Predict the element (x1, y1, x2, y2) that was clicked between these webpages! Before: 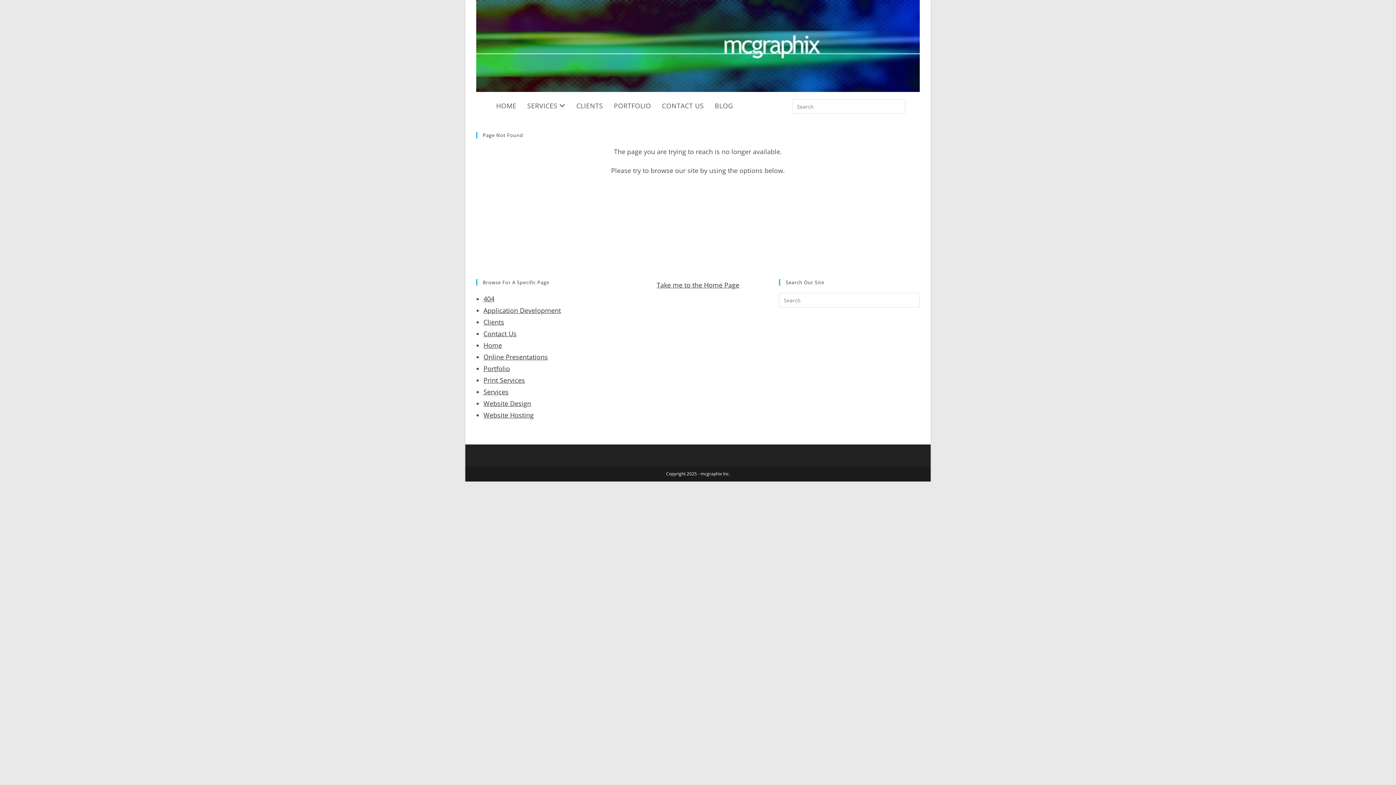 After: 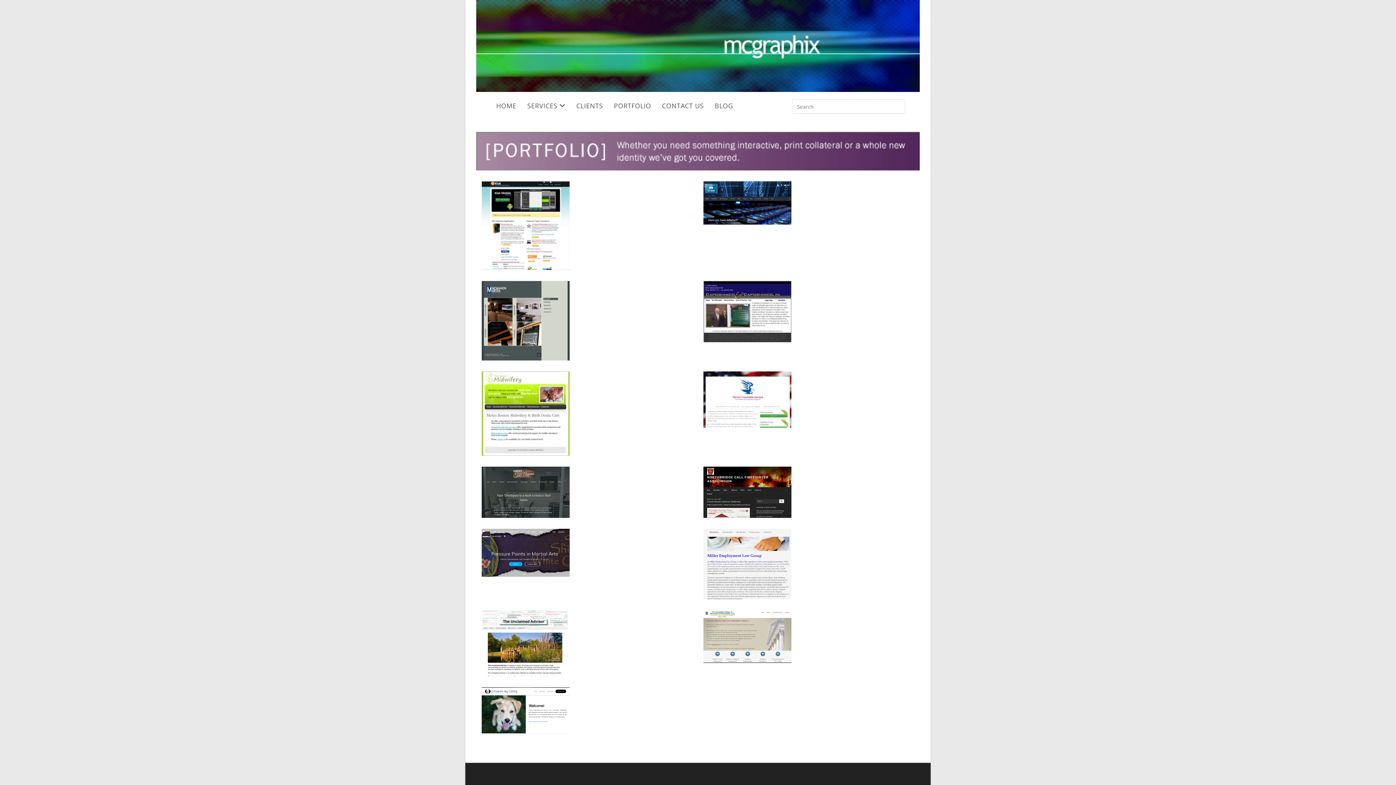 Action: label: PORTFOLIO bbox: (608, 99, 656, 112)